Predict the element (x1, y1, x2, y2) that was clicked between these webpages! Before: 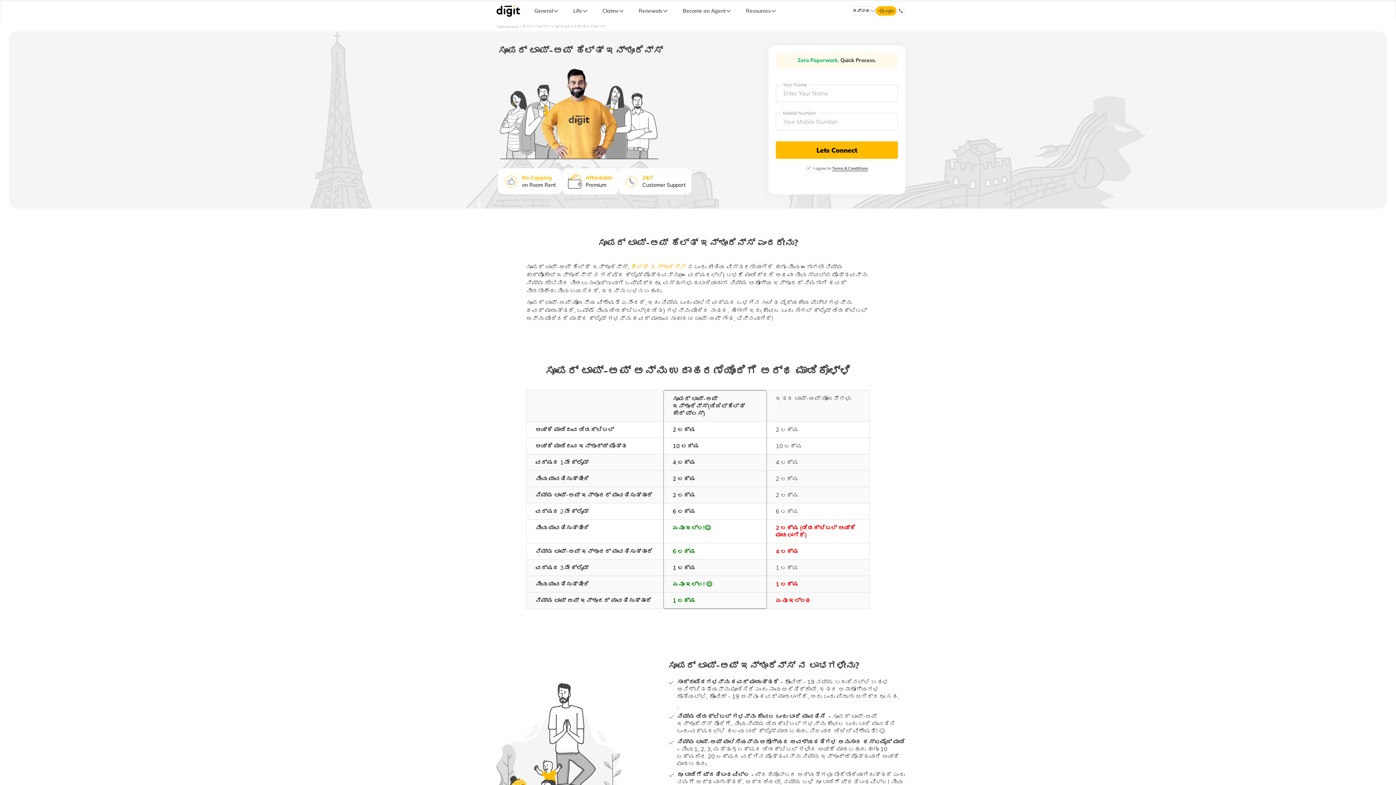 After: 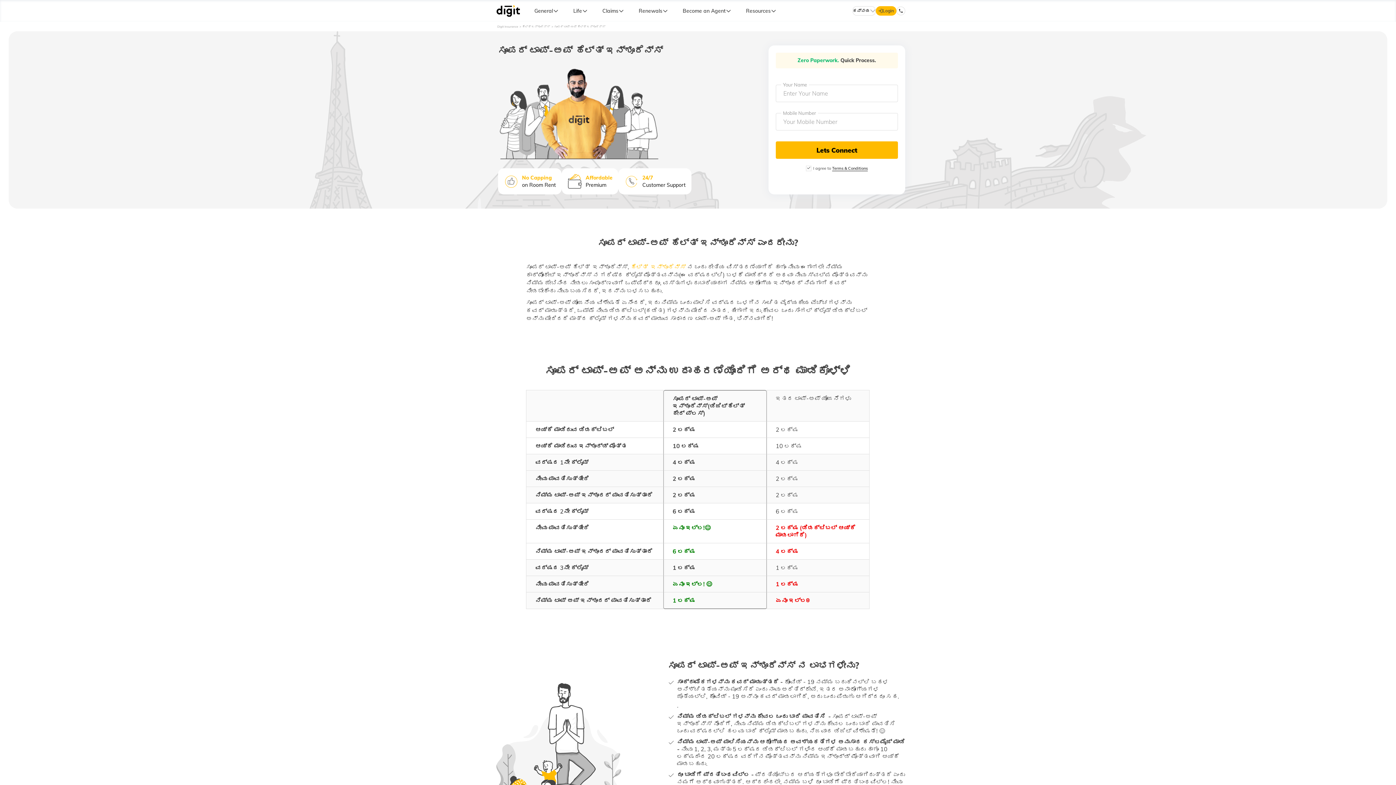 Action: bbox: (630, 263, 685, 270) label: ಹೆಲ್ತ್  ಇನ್ಶೂರೆನ್ಸ್